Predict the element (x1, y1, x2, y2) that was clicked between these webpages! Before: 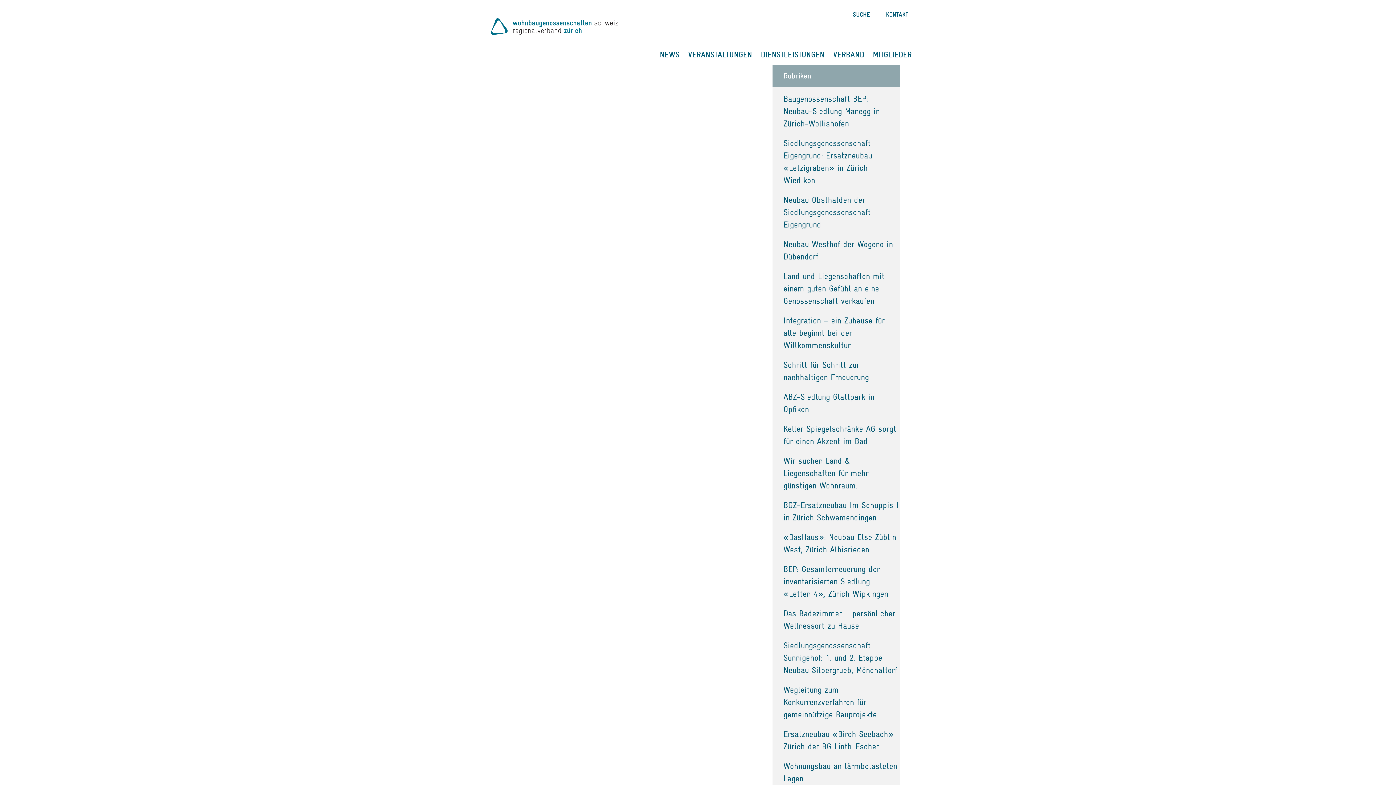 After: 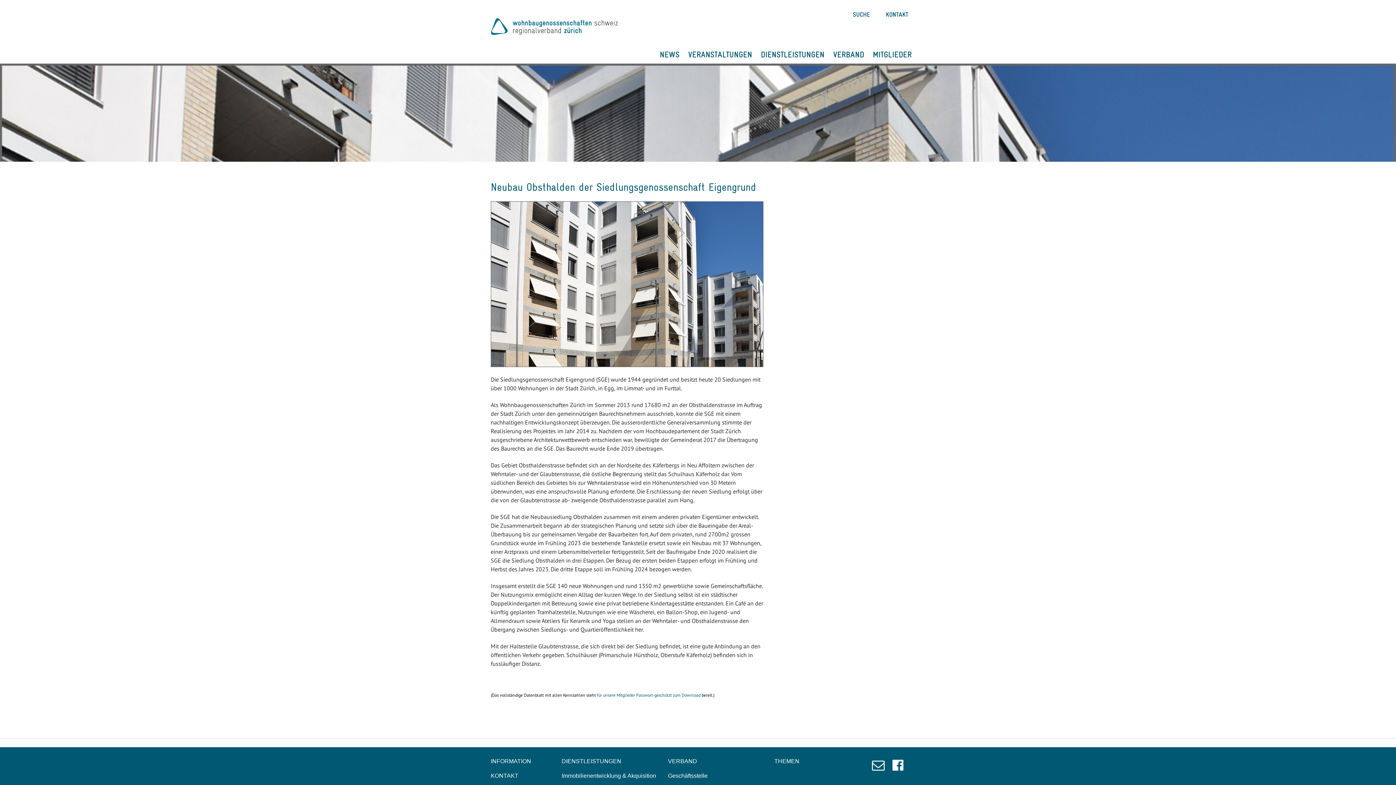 Action: bbox: (783, 194, 870, 229) label: Neubau Obsthalden der Siedlungsgenossenschaft Eigengrund